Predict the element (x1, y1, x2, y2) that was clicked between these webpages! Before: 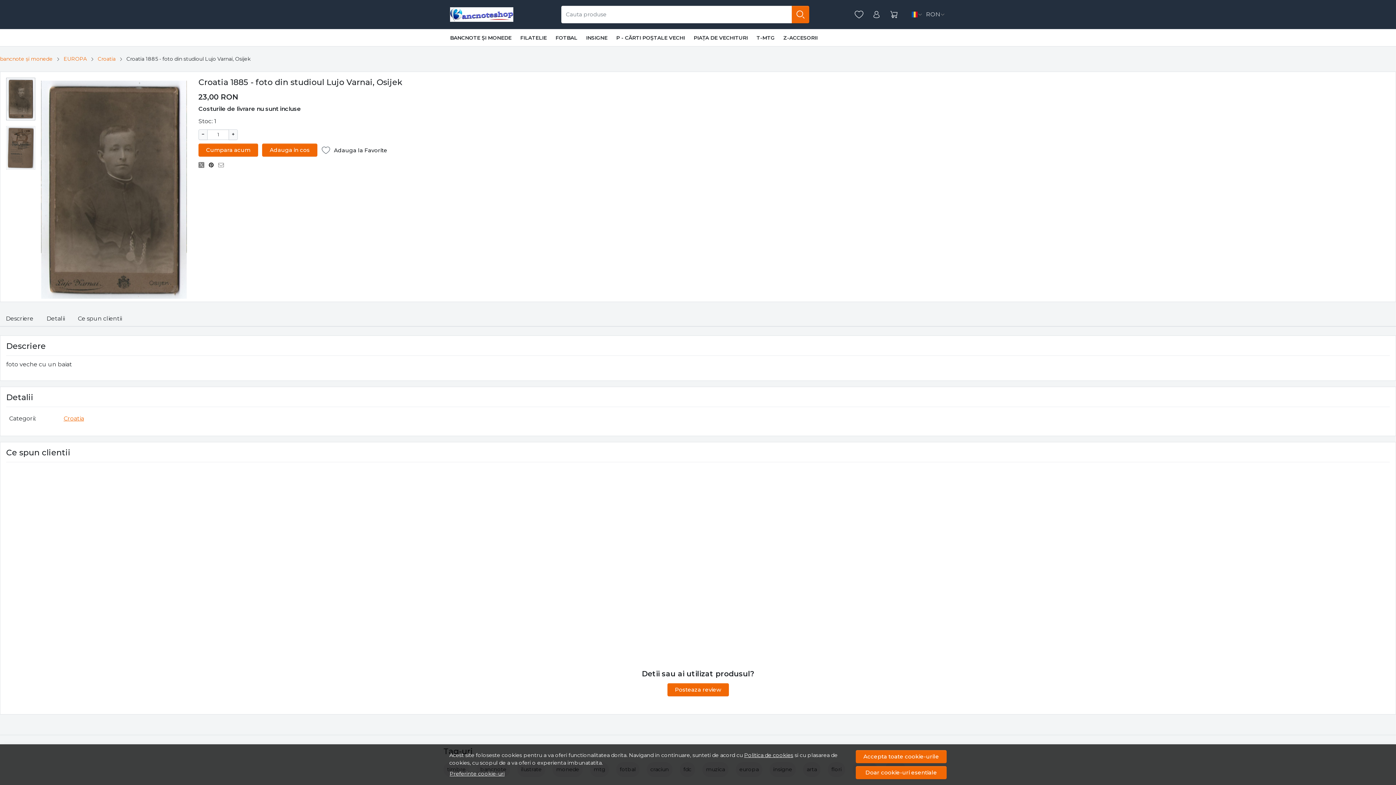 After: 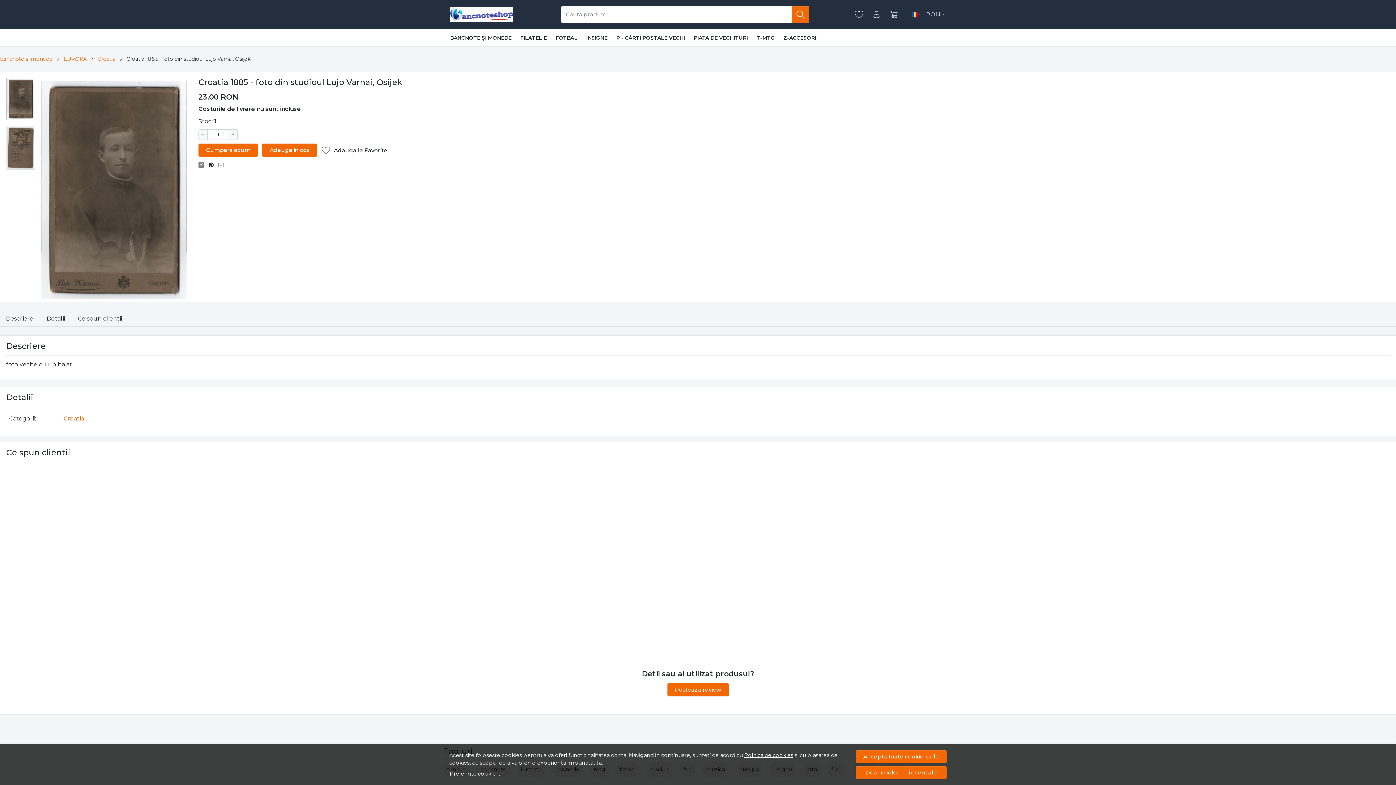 Action: label: Politica de cookies bbox: (744, 752, 793, 758)